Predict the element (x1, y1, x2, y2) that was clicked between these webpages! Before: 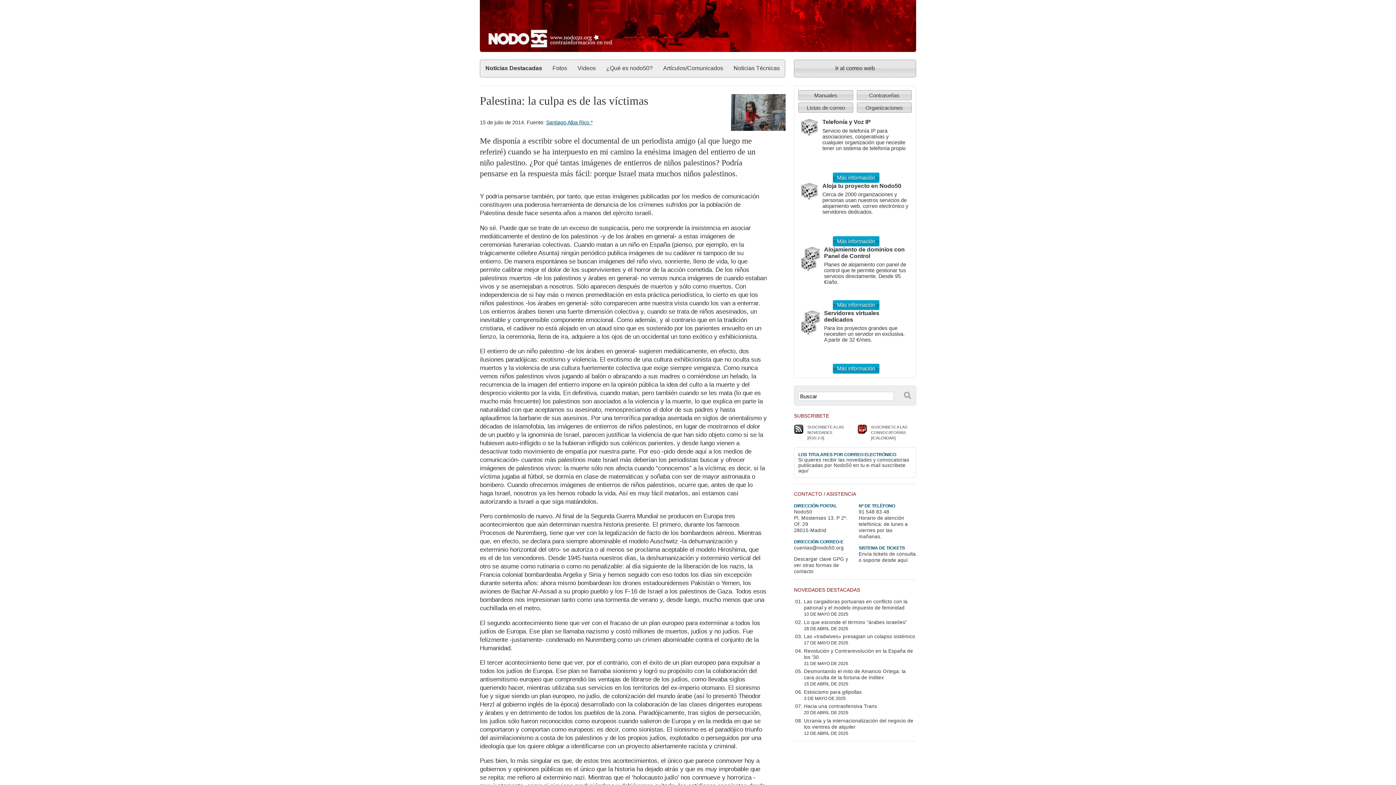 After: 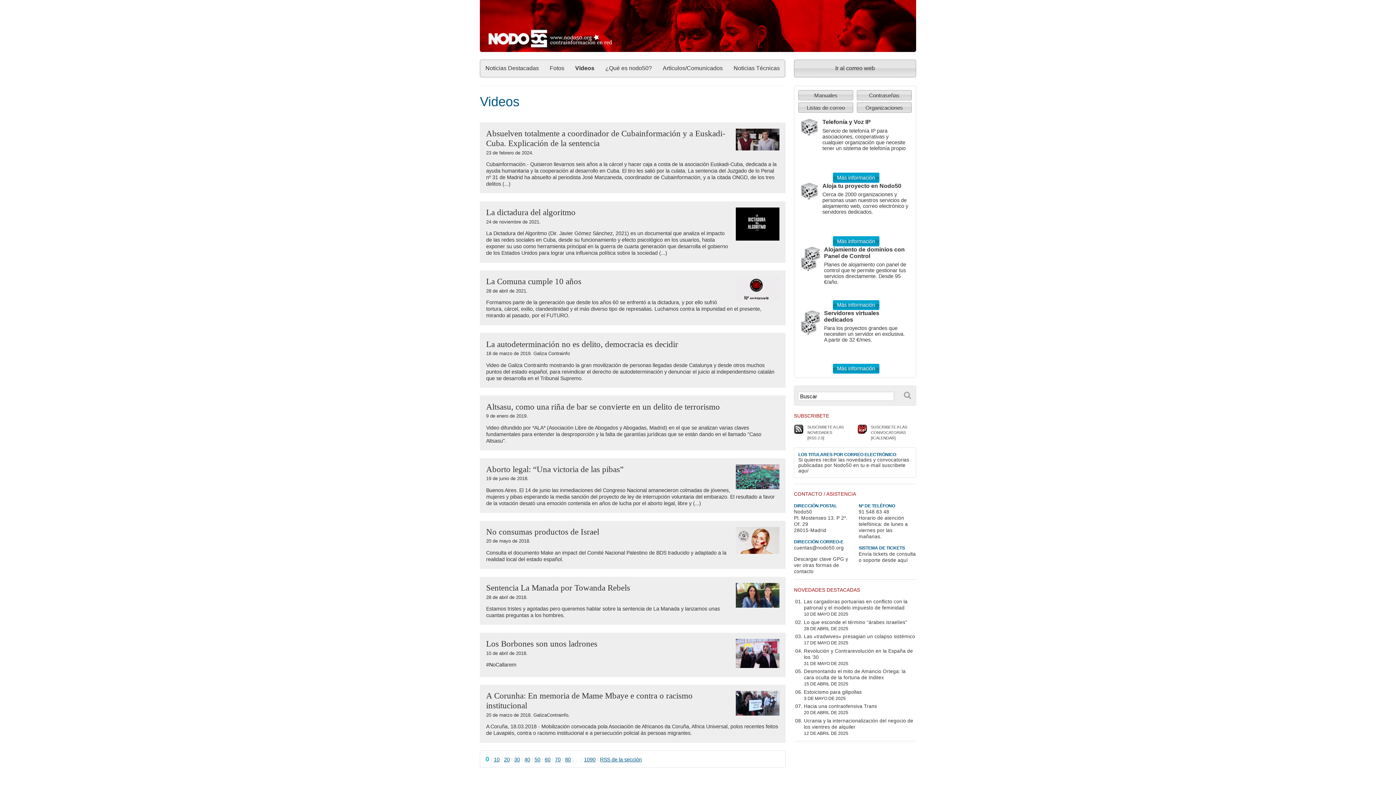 Action: label: Videos bbox: (577, 65, 595, 71)